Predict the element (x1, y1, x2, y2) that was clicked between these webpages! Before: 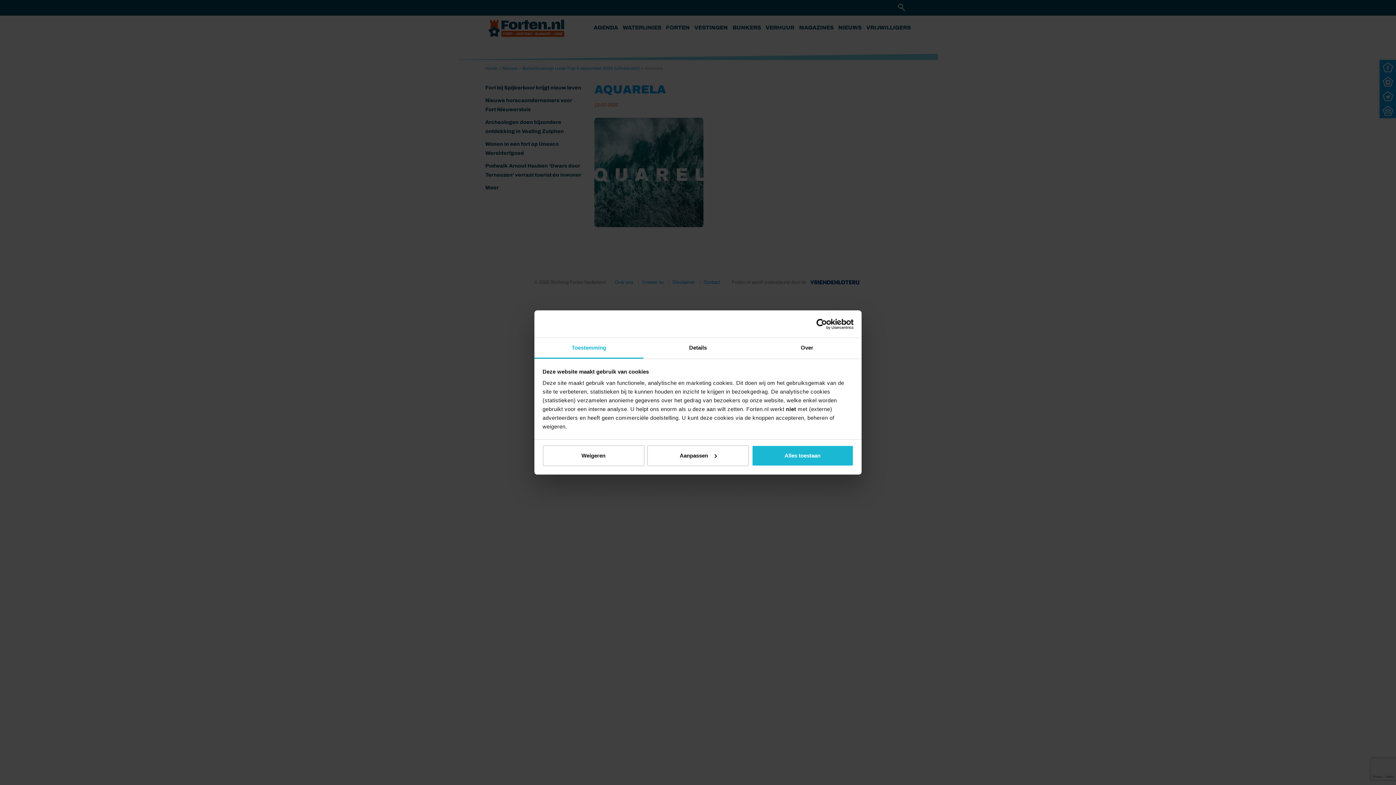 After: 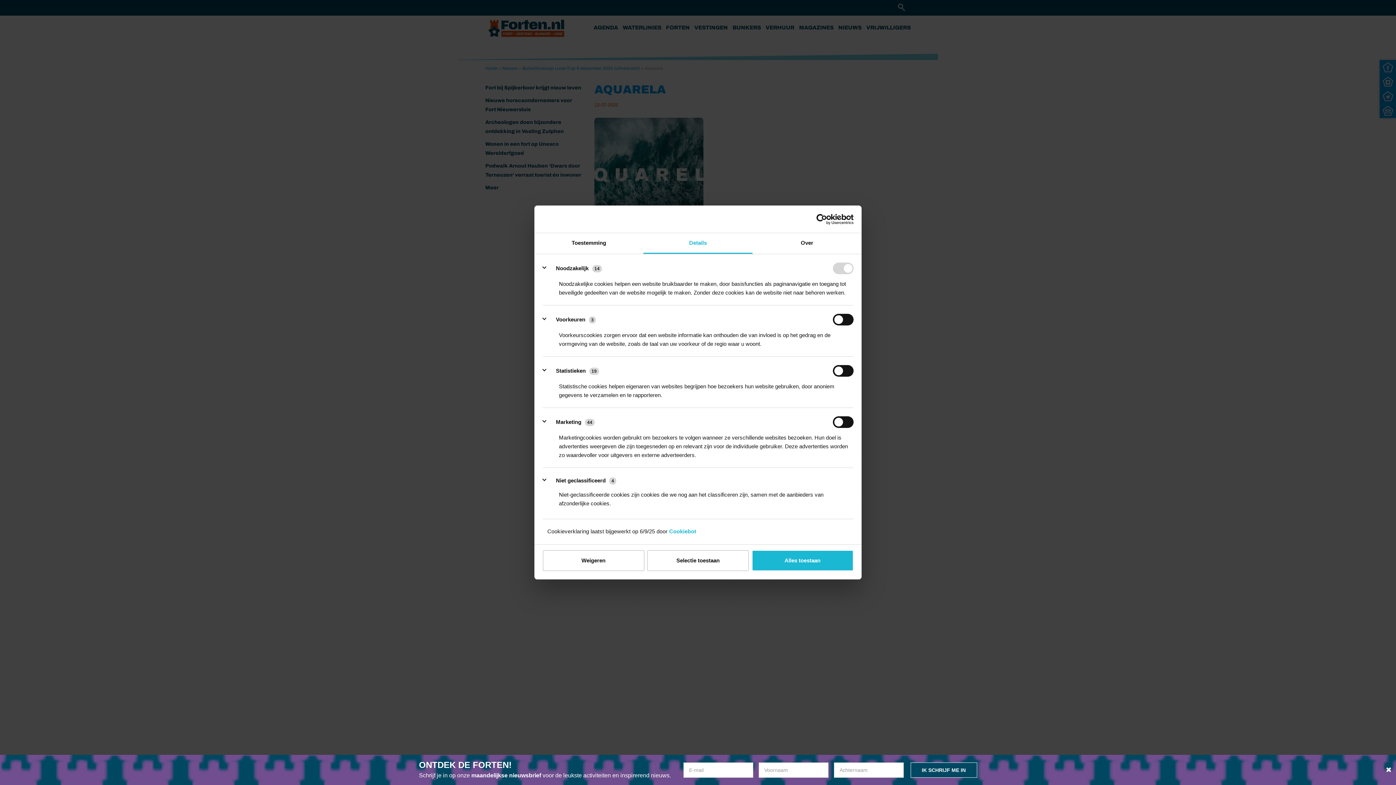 Action: bbox: (643, 338, 752, 358) label: Details